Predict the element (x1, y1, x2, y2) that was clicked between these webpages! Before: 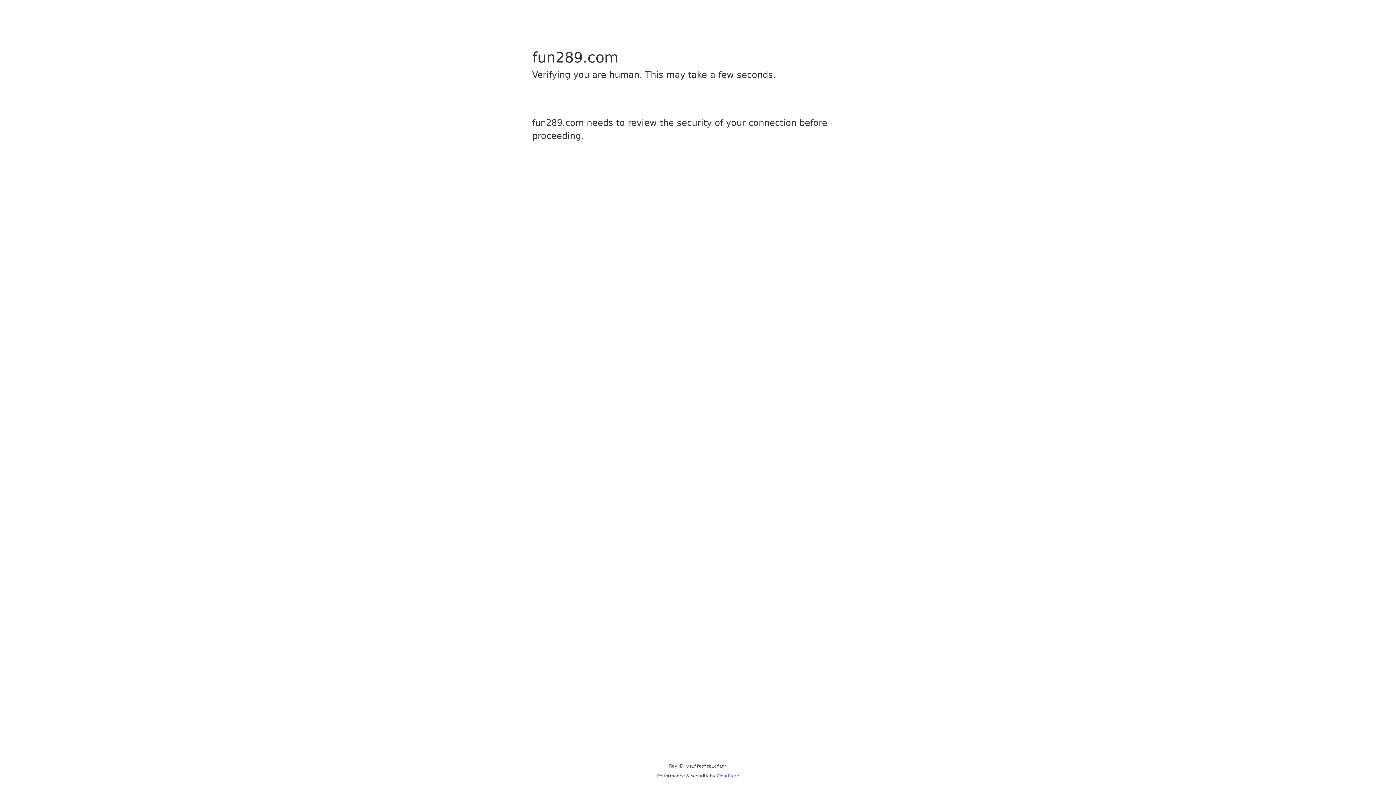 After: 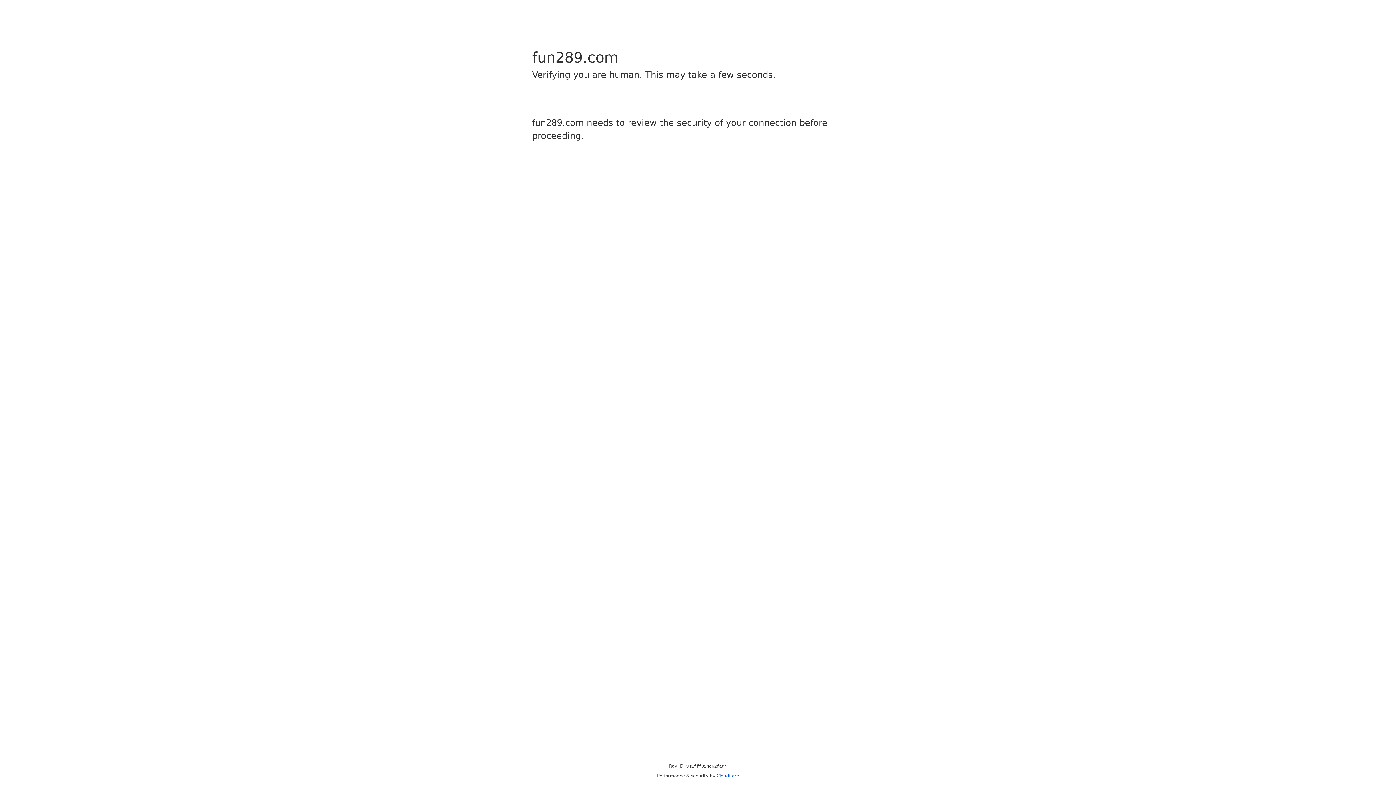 Action: label: Cloudflare bbox: (716, 773, 739, 778)